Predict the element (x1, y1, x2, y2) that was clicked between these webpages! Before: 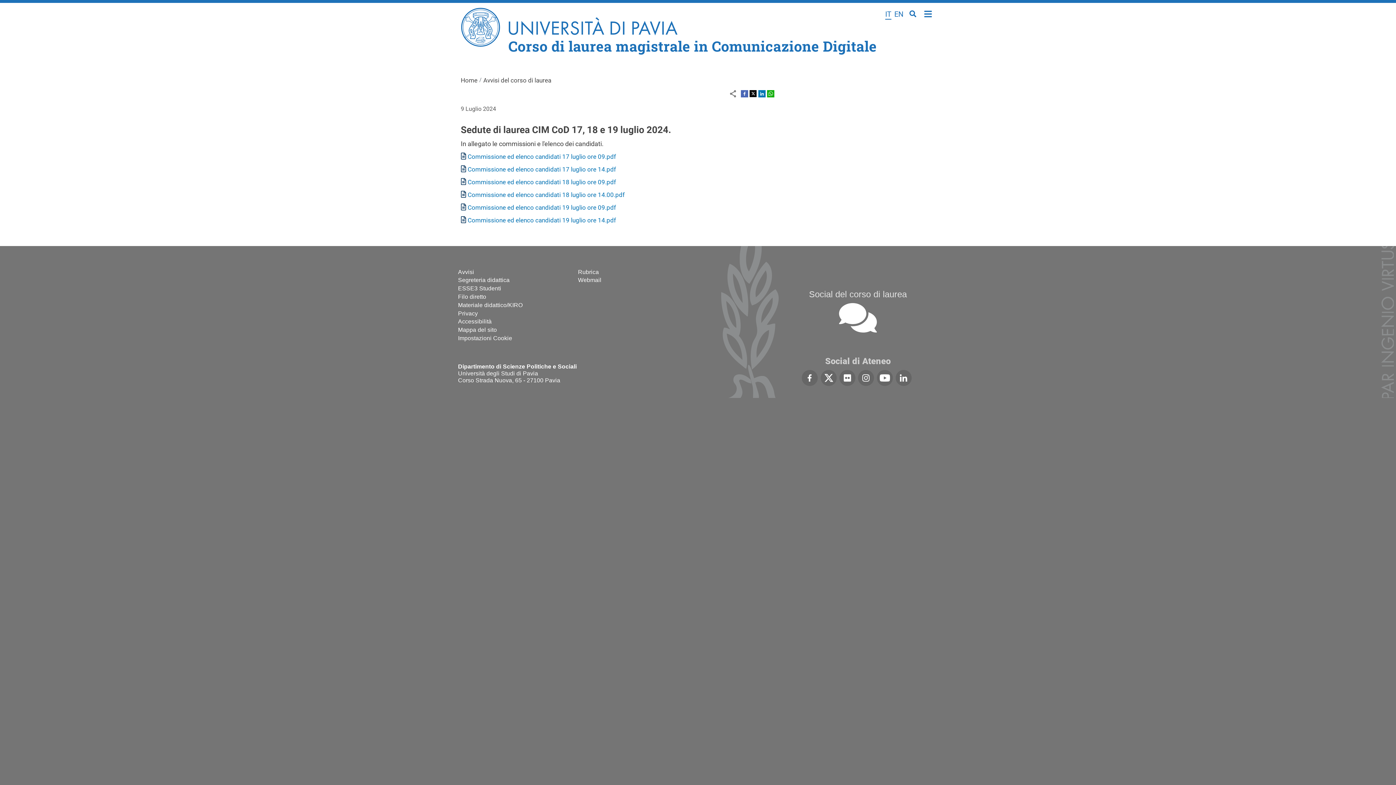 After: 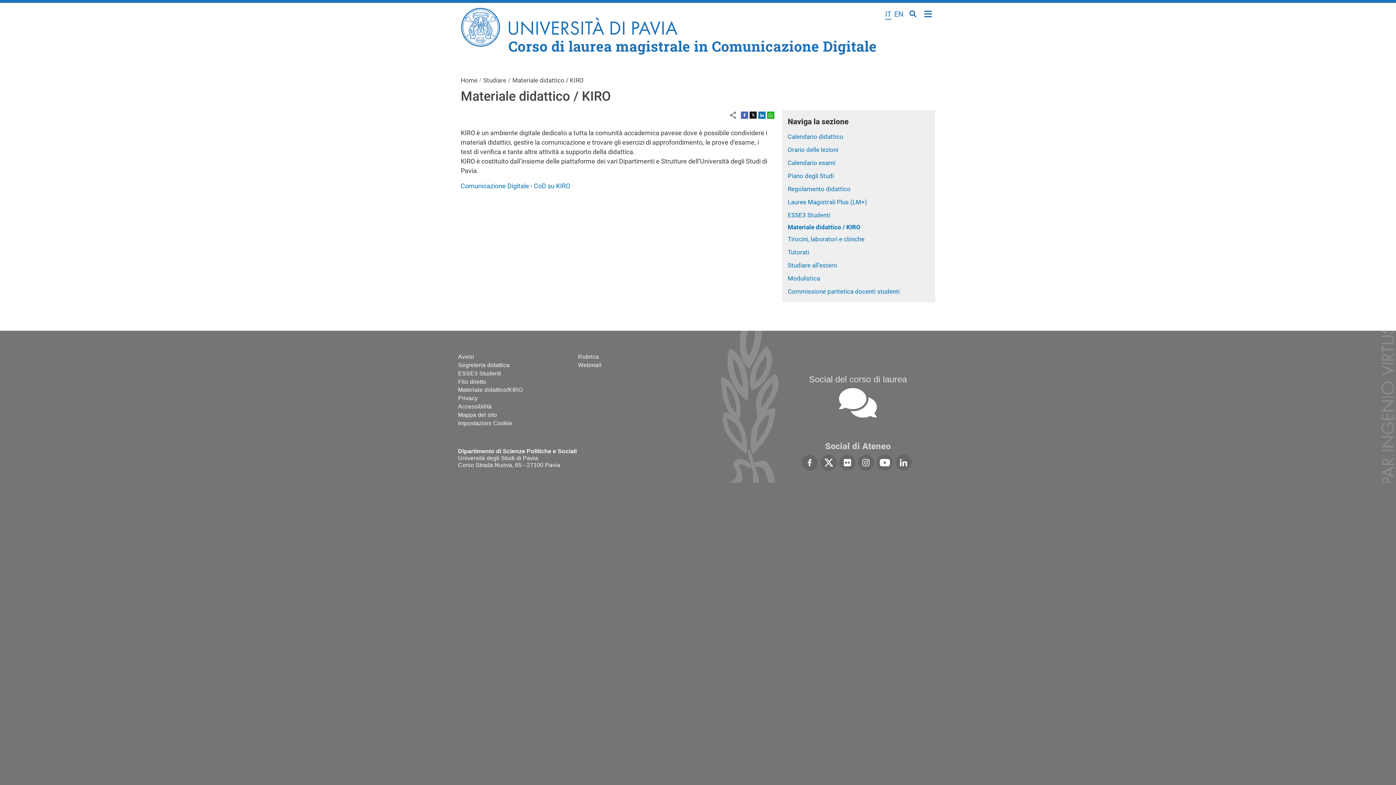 Action: label: Materiale didattico/KIRO bbox: (458, 302, 578, 308)